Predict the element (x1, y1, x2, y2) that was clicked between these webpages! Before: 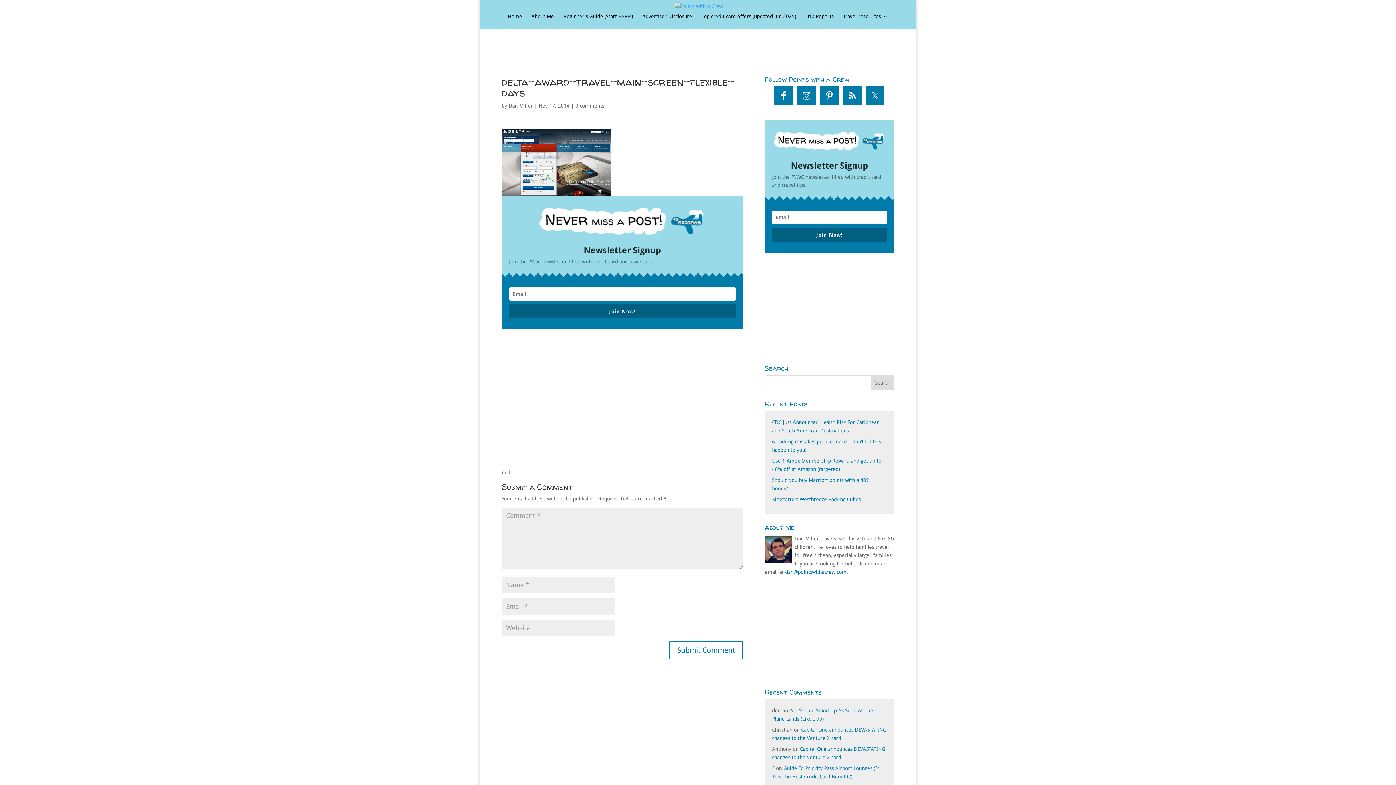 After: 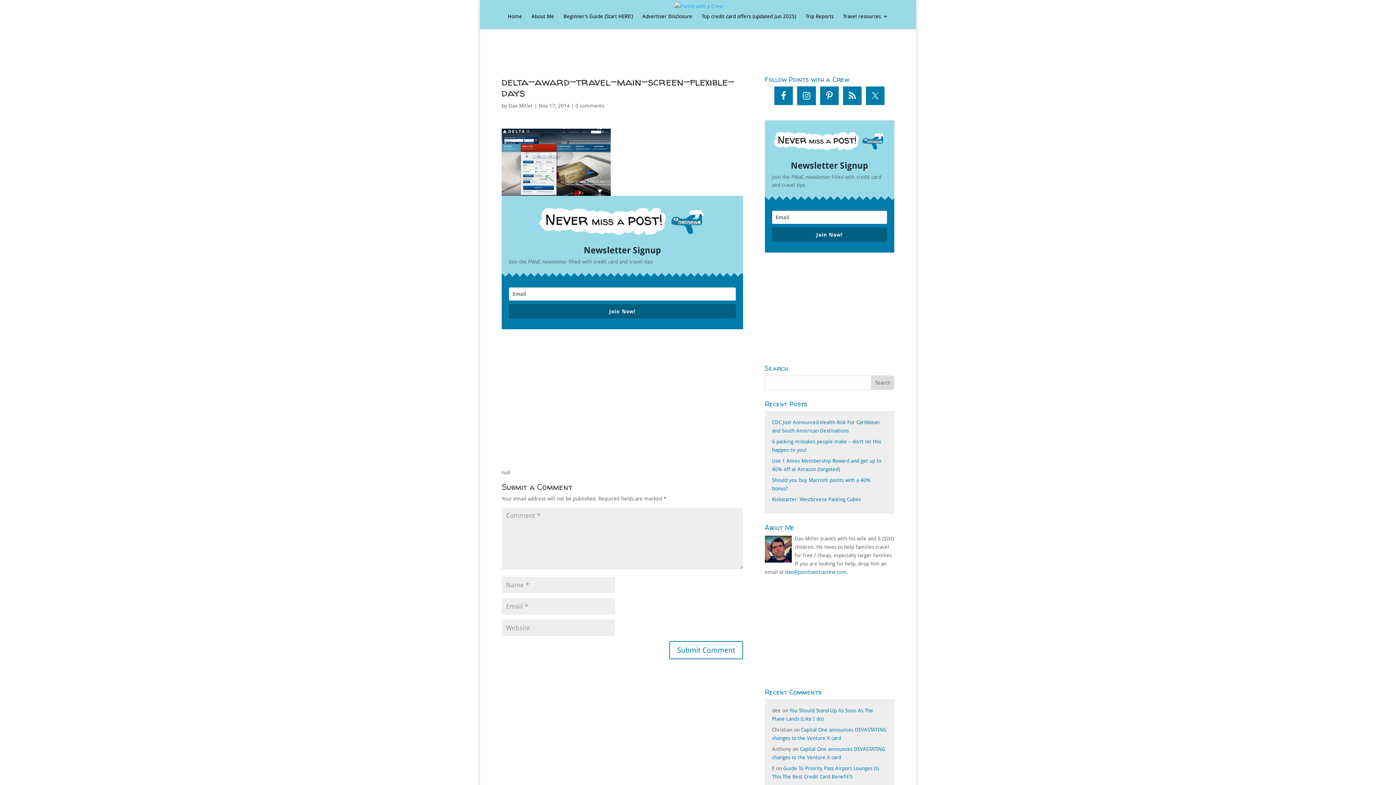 Action: bbox: (797, 86, 816, 105)